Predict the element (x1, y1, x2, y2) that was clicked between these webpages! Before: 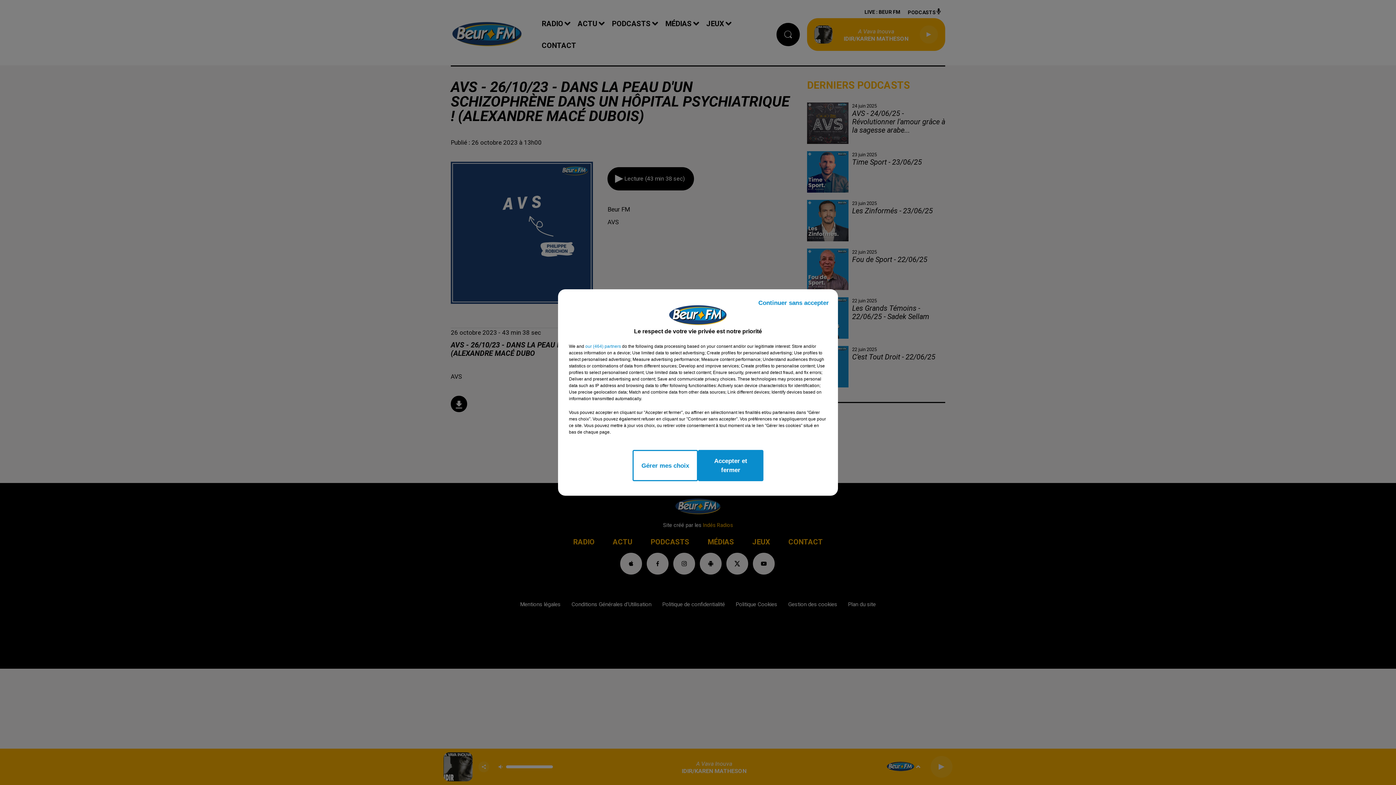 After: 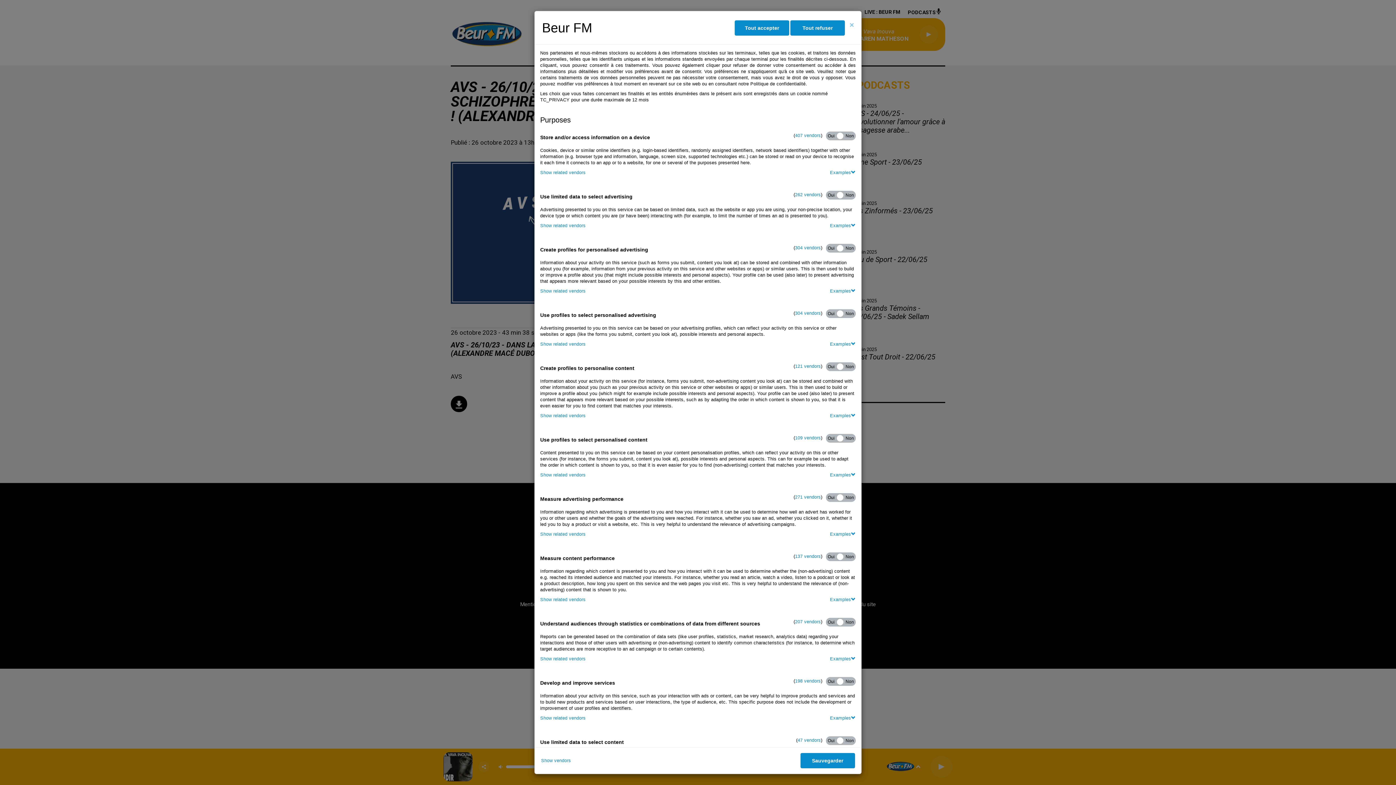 Action: bbox: (632, 450, 698, 481) label: Gérer mes choix